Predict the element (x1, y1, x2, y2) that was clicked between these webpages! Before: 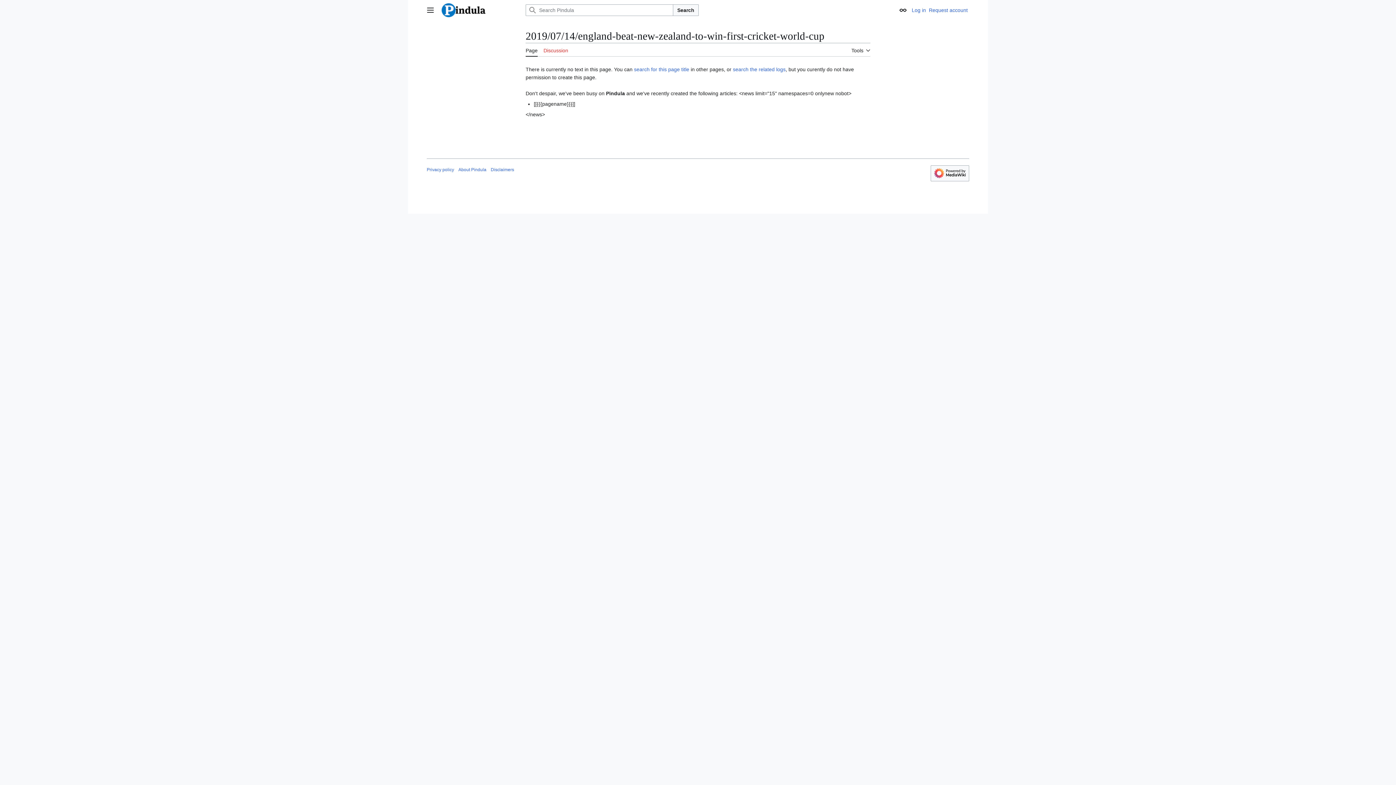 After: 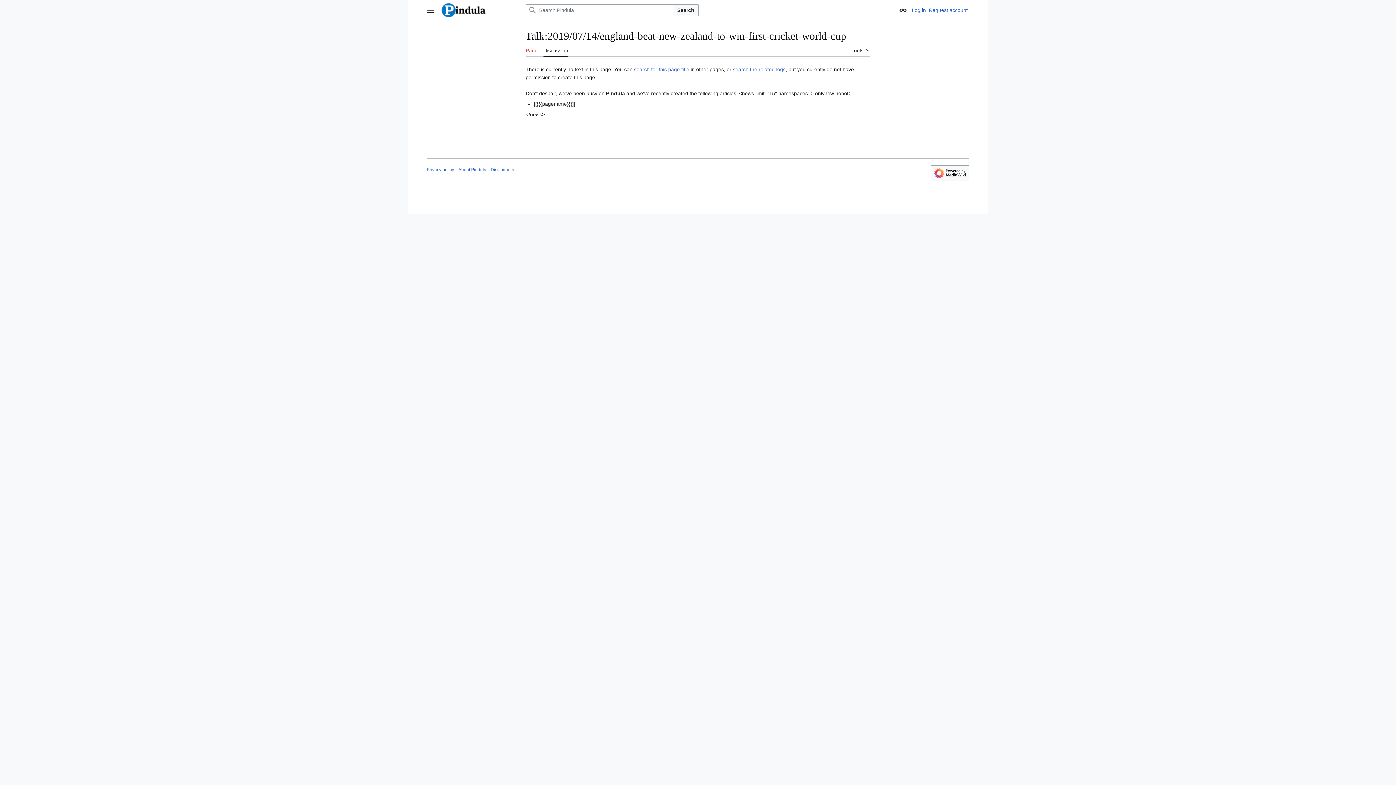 Action: bbox: (543, 43, 568, 56) label: Discussion